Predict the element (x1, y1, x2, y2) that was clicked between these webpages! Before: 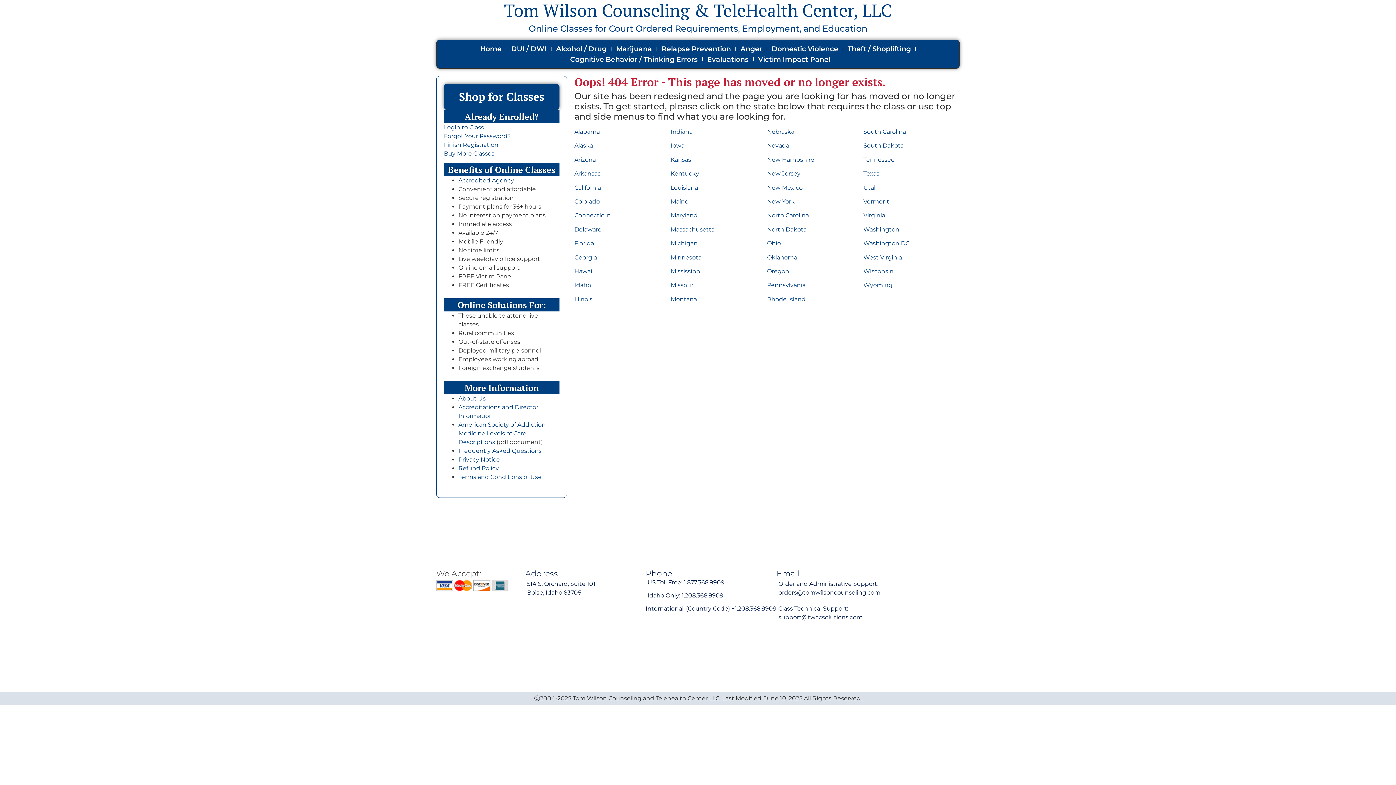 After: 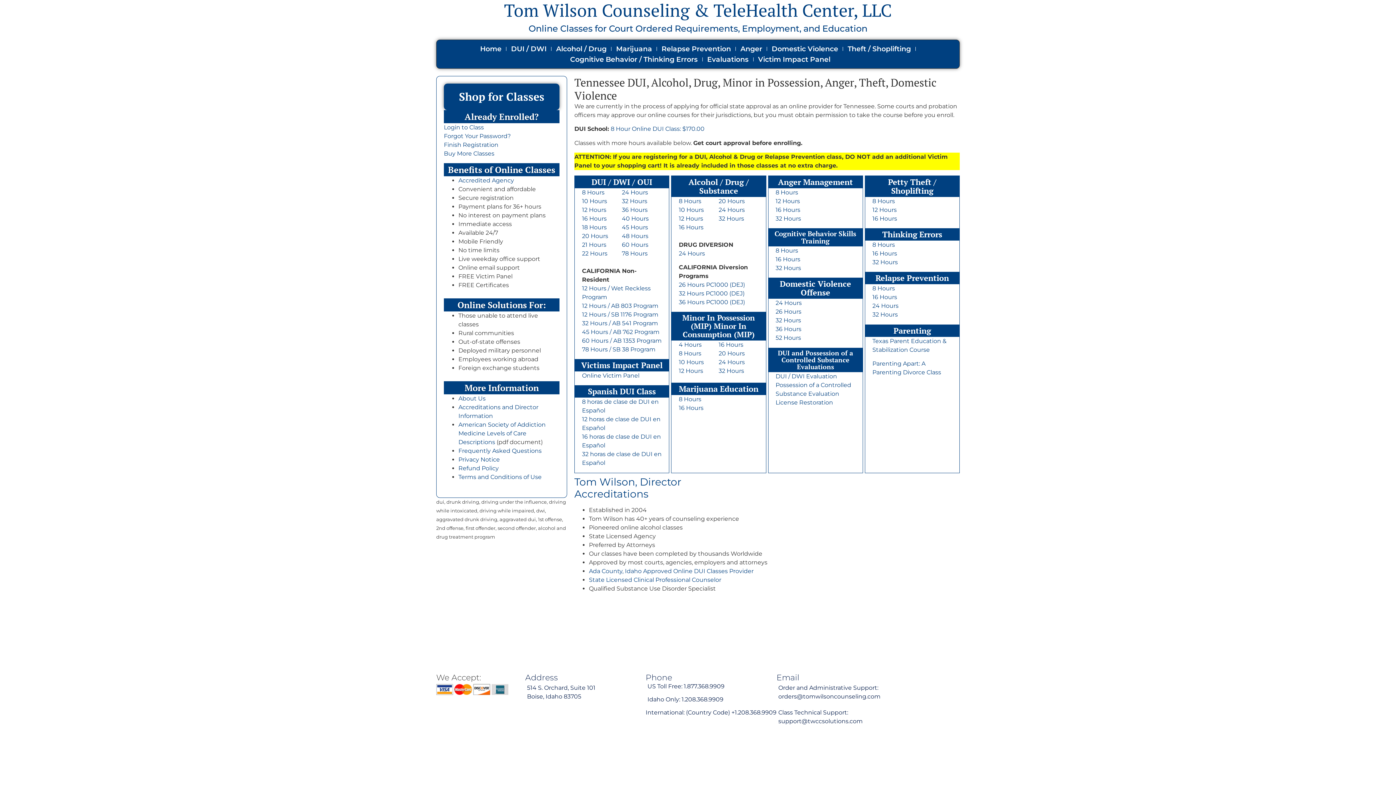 Action: bbox: (863, 156, 894, 163) label: Tennessee